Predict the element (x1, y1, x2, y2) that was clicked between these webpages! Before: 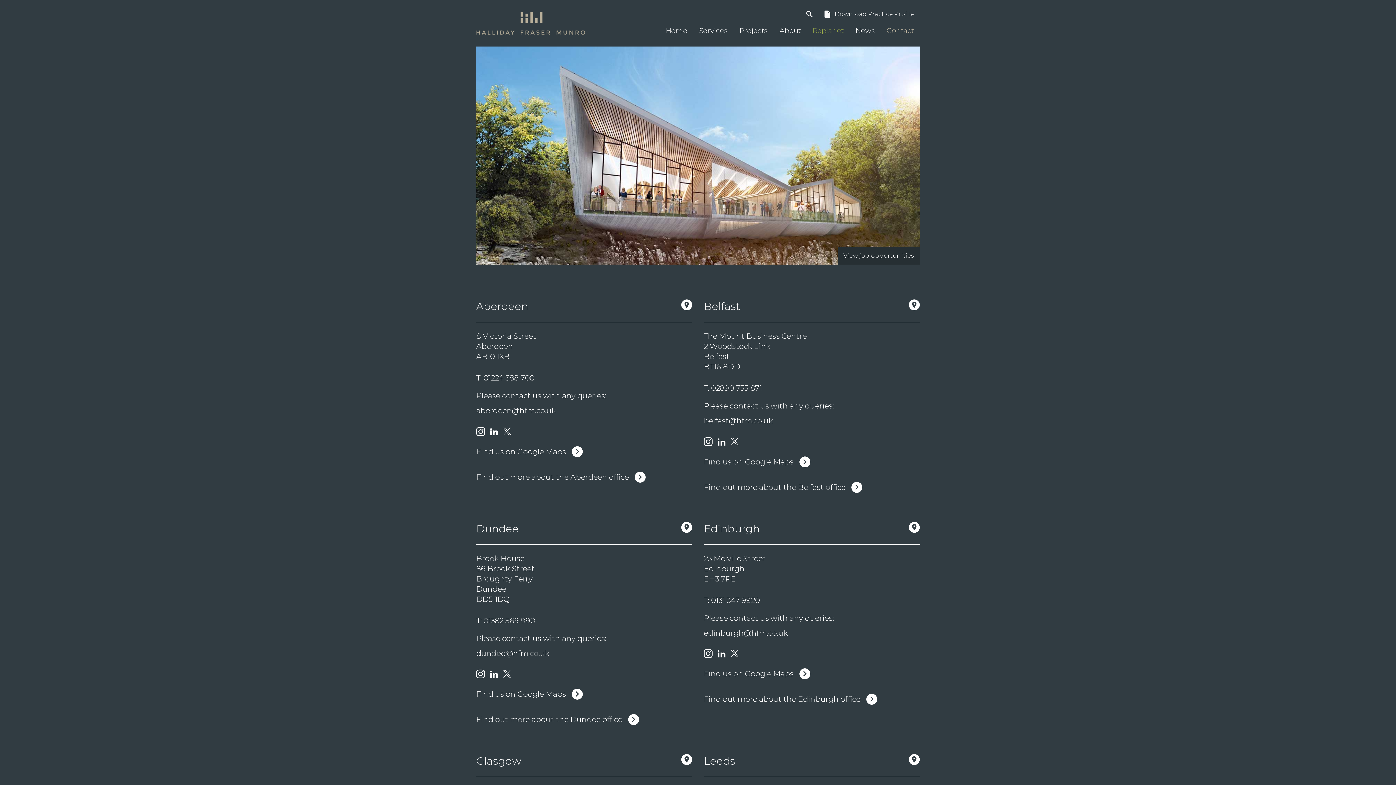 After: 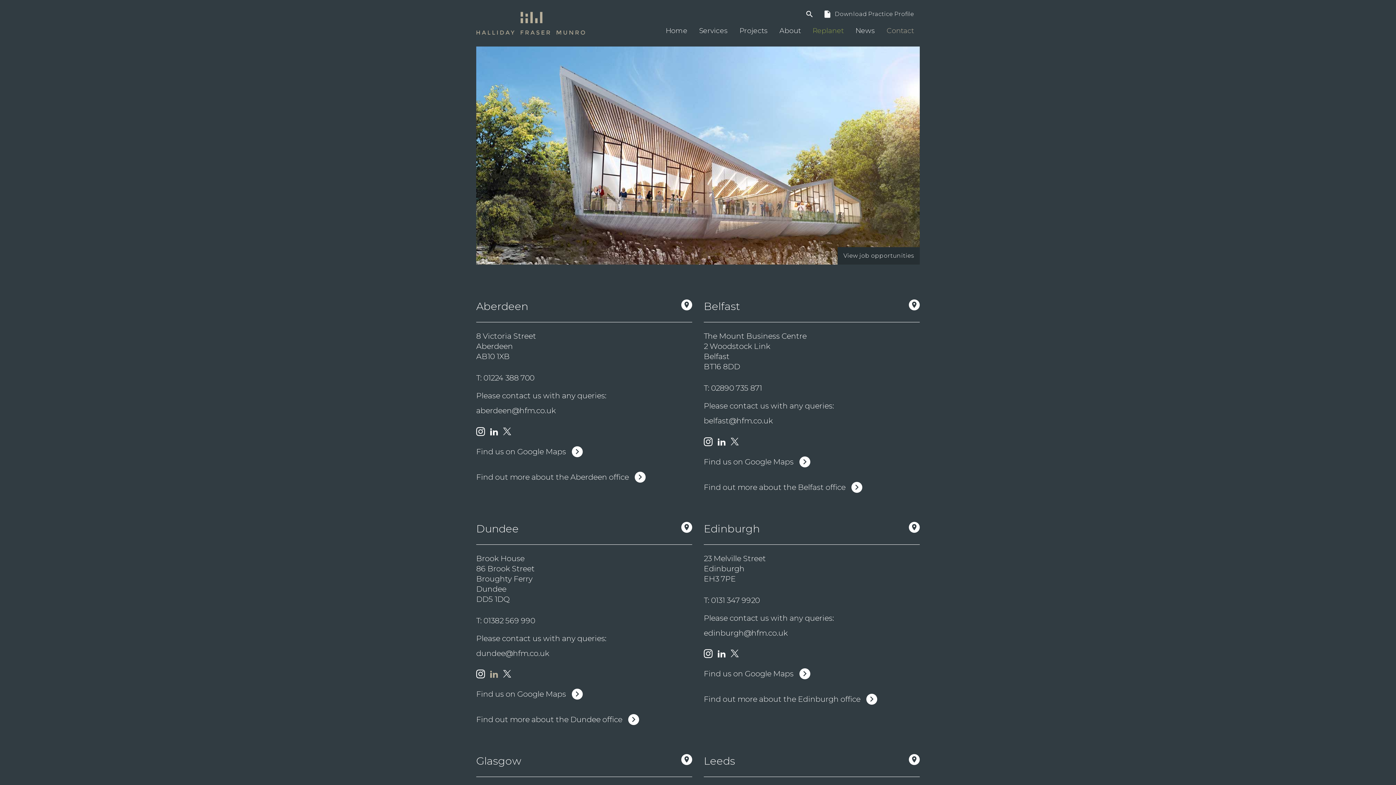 Action: bbox: (489, 669, 498, 680)